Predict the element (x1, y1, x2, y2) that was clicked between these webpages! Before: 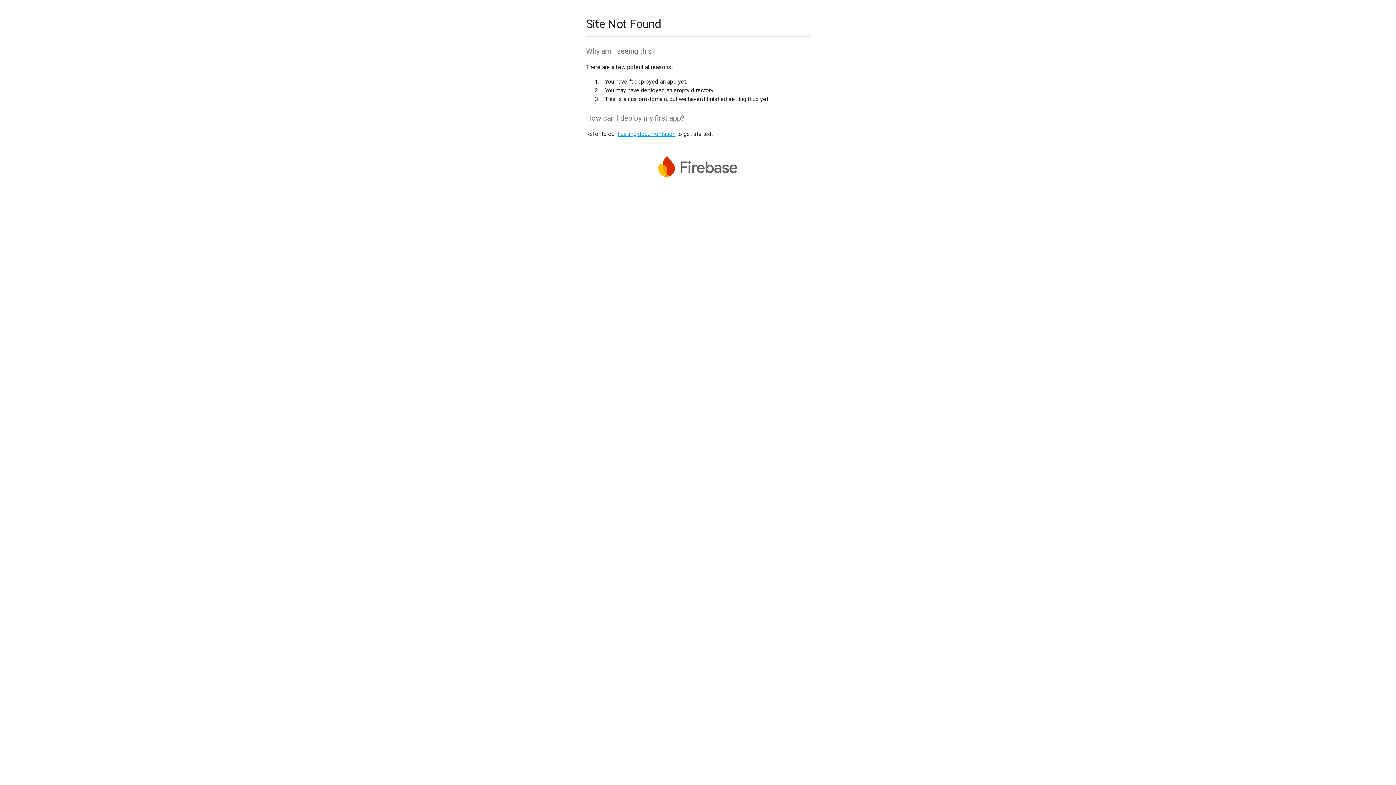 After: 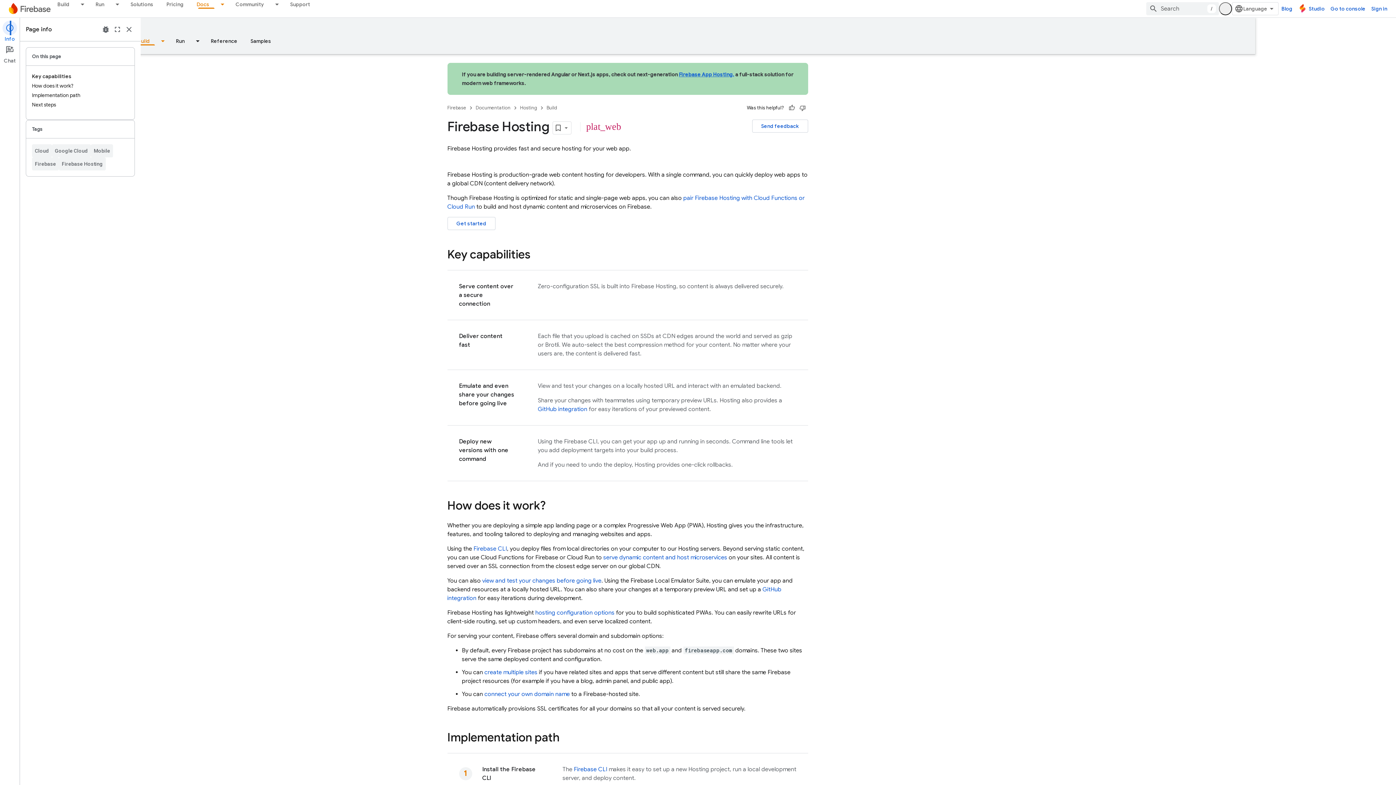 Action: bbox: (617, 130, 675, 137) label: hosting documentation